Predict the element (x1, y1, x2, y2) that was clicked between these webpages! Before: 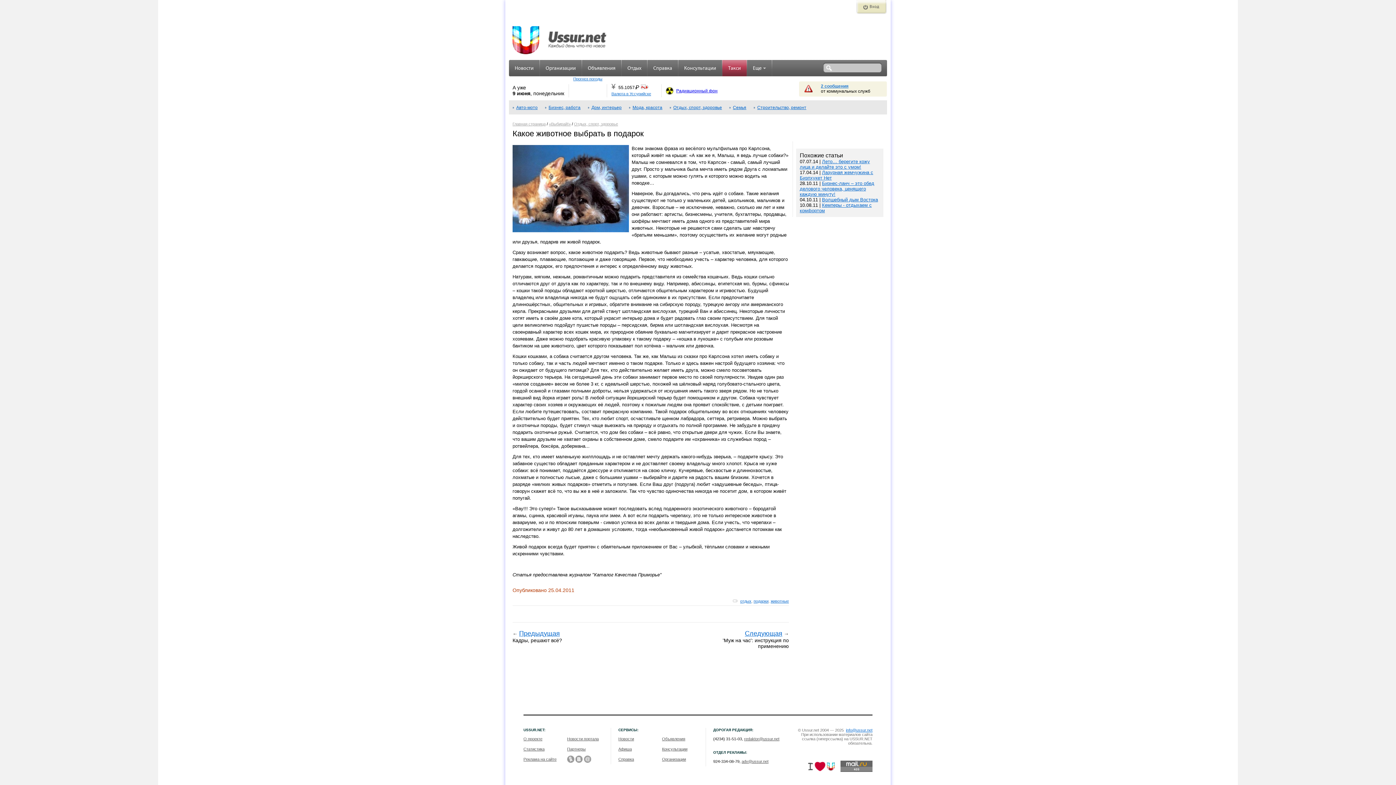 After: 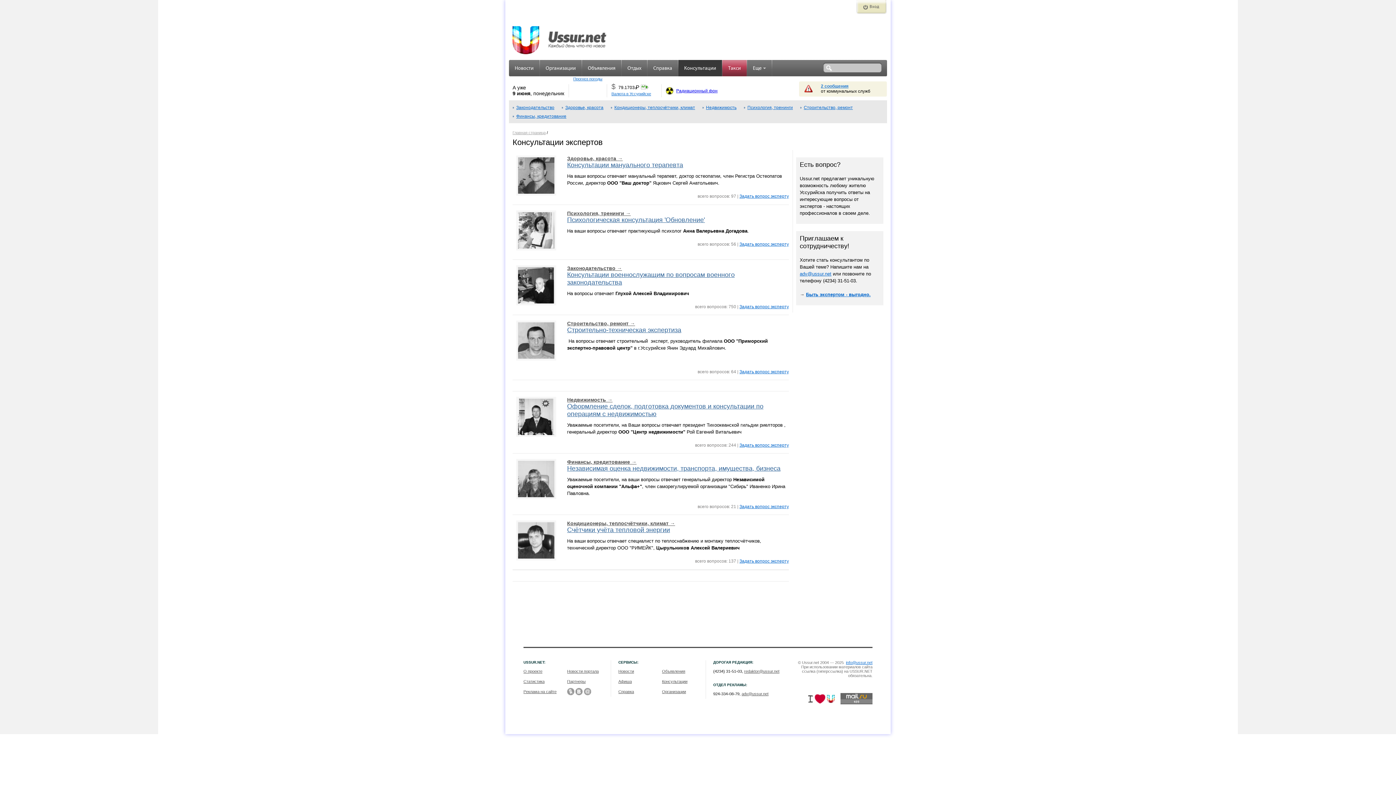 Action: bbox: (662, 747, 687, 751) label: Консультации